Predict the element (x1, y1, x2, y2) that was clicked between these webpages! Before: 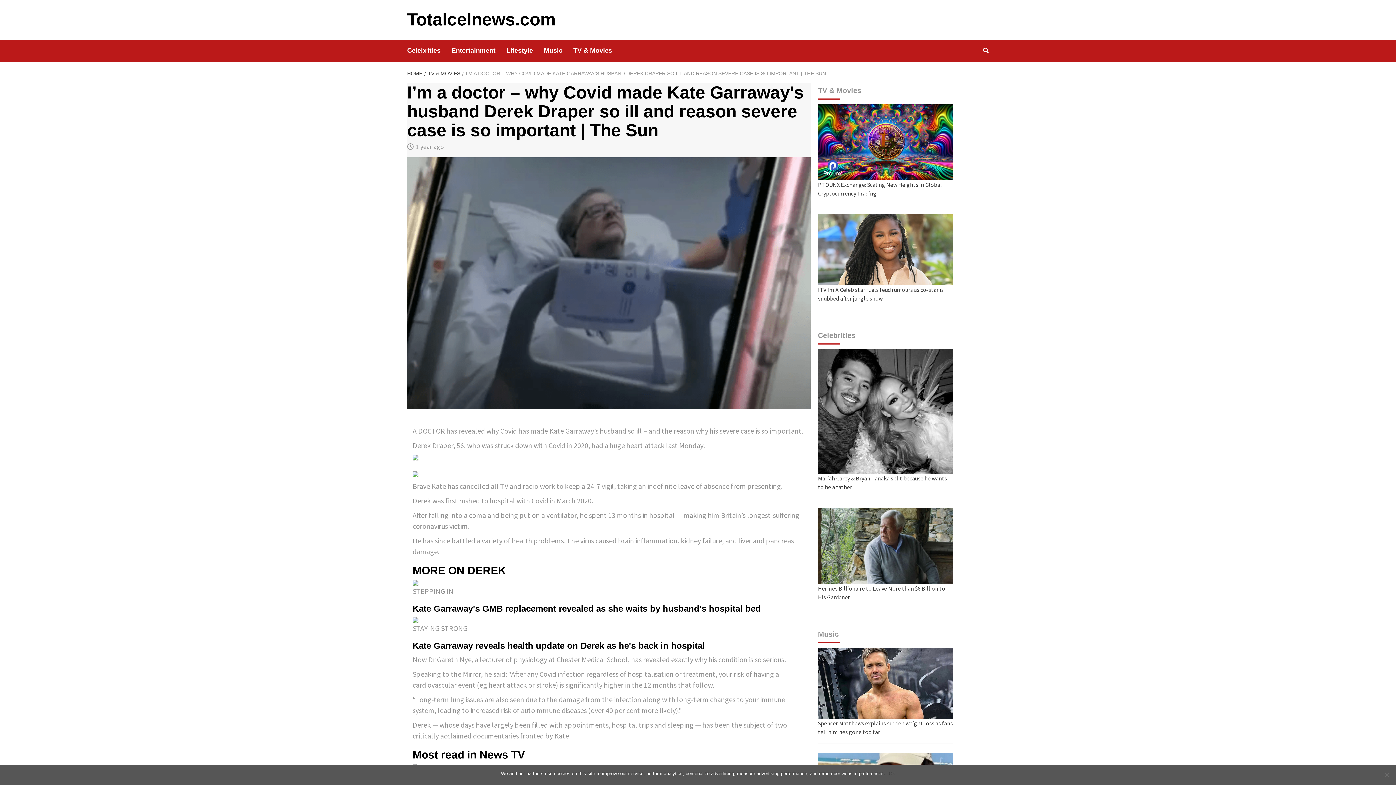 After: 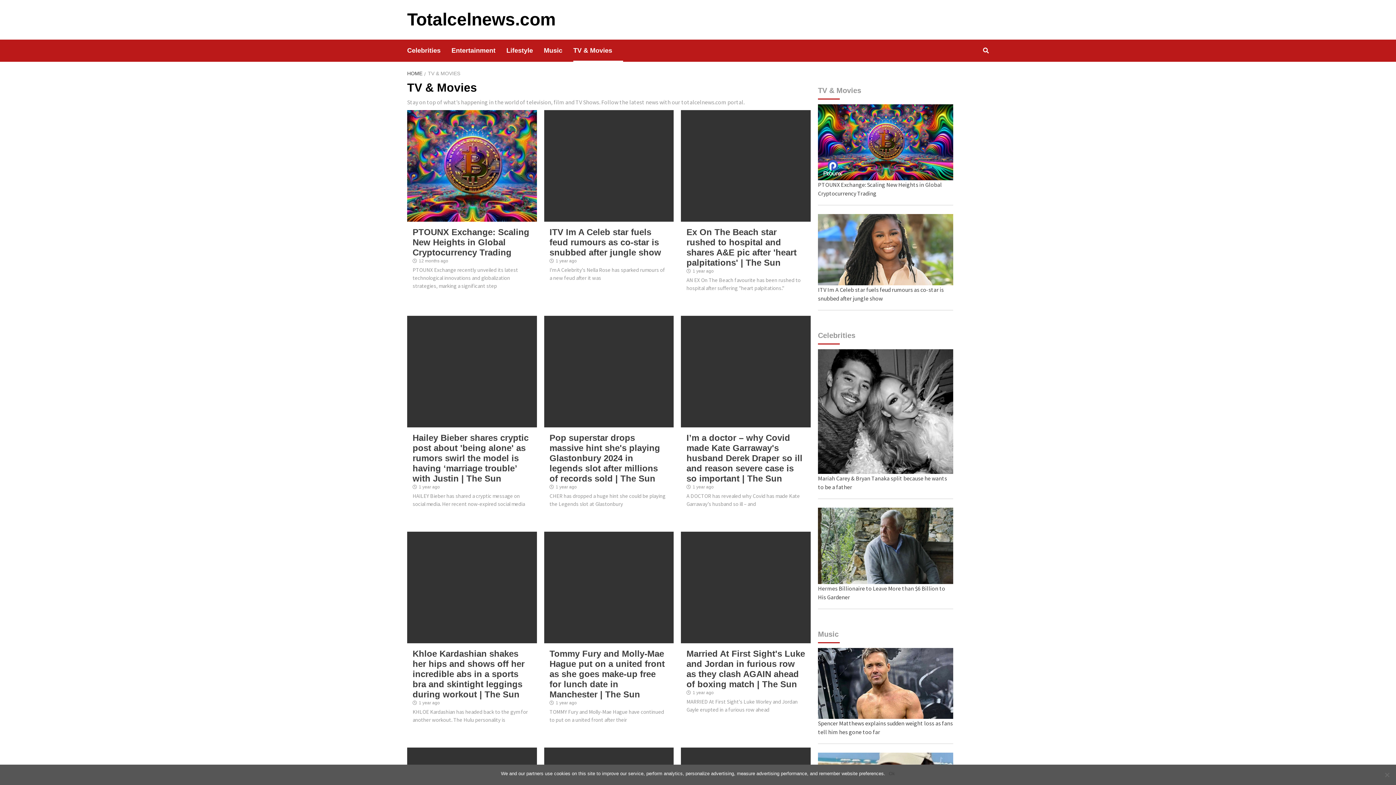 Action: bbox: (424, 70, 462, 76) label: TV & MOVIES